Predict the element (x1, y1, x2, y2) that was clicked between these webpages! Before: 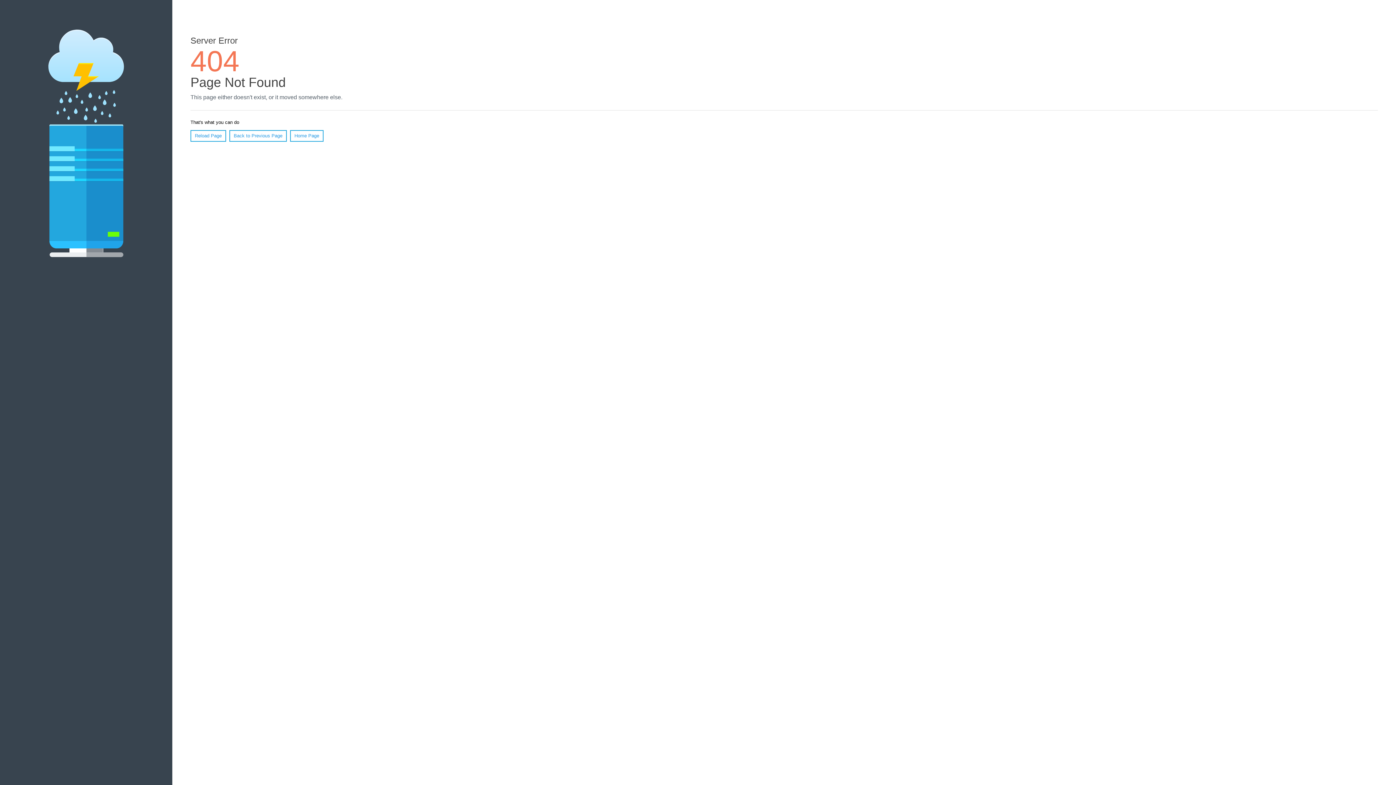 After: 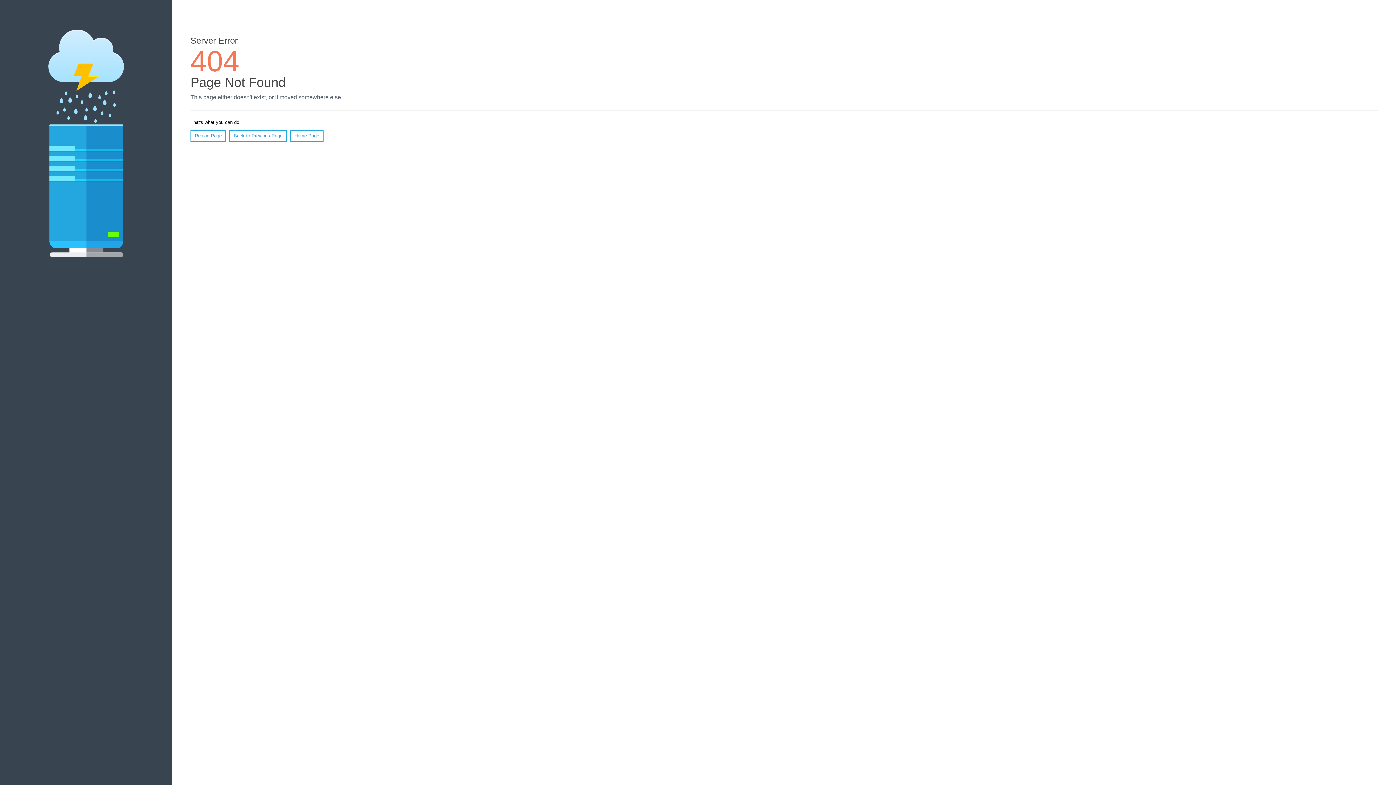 Action: label: Reload Page bbox: (190, 130, 226, 141)